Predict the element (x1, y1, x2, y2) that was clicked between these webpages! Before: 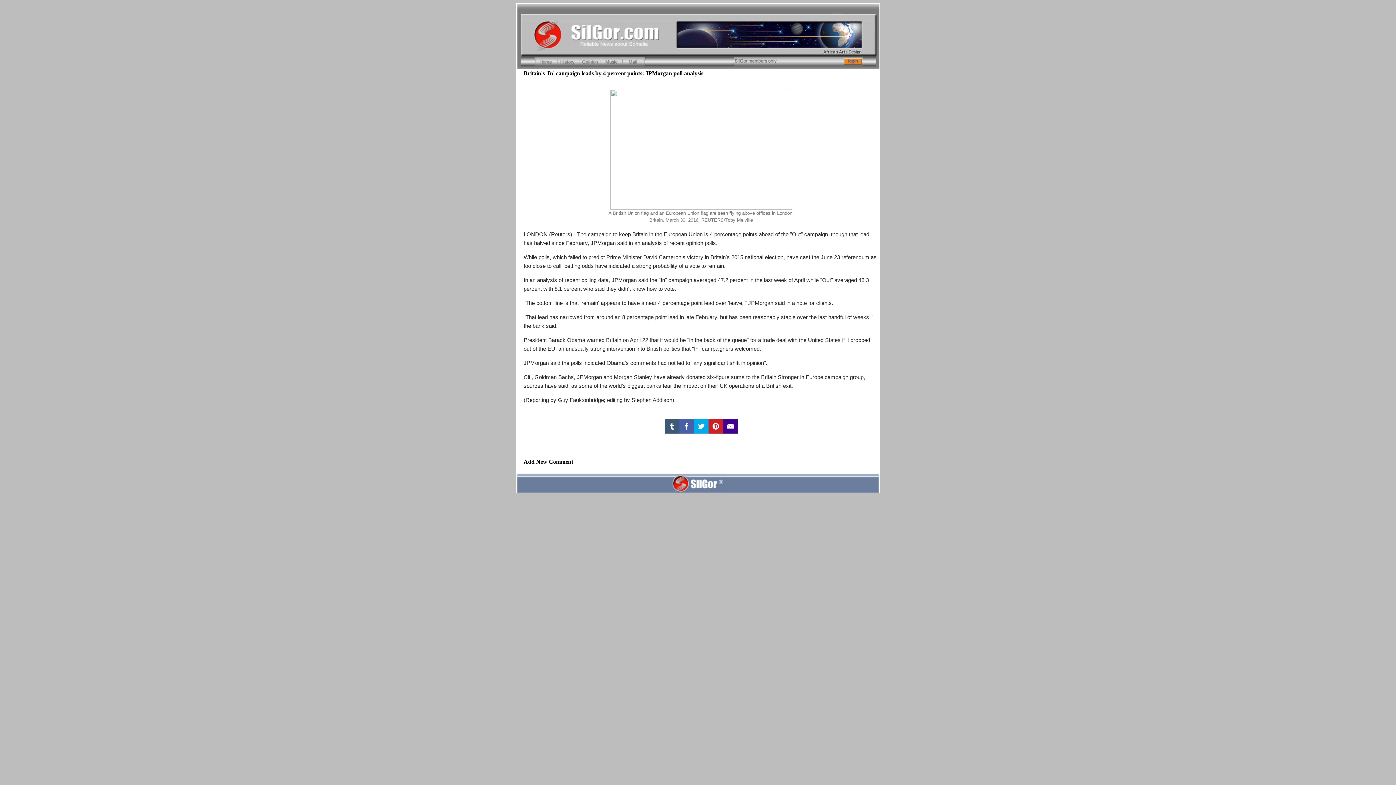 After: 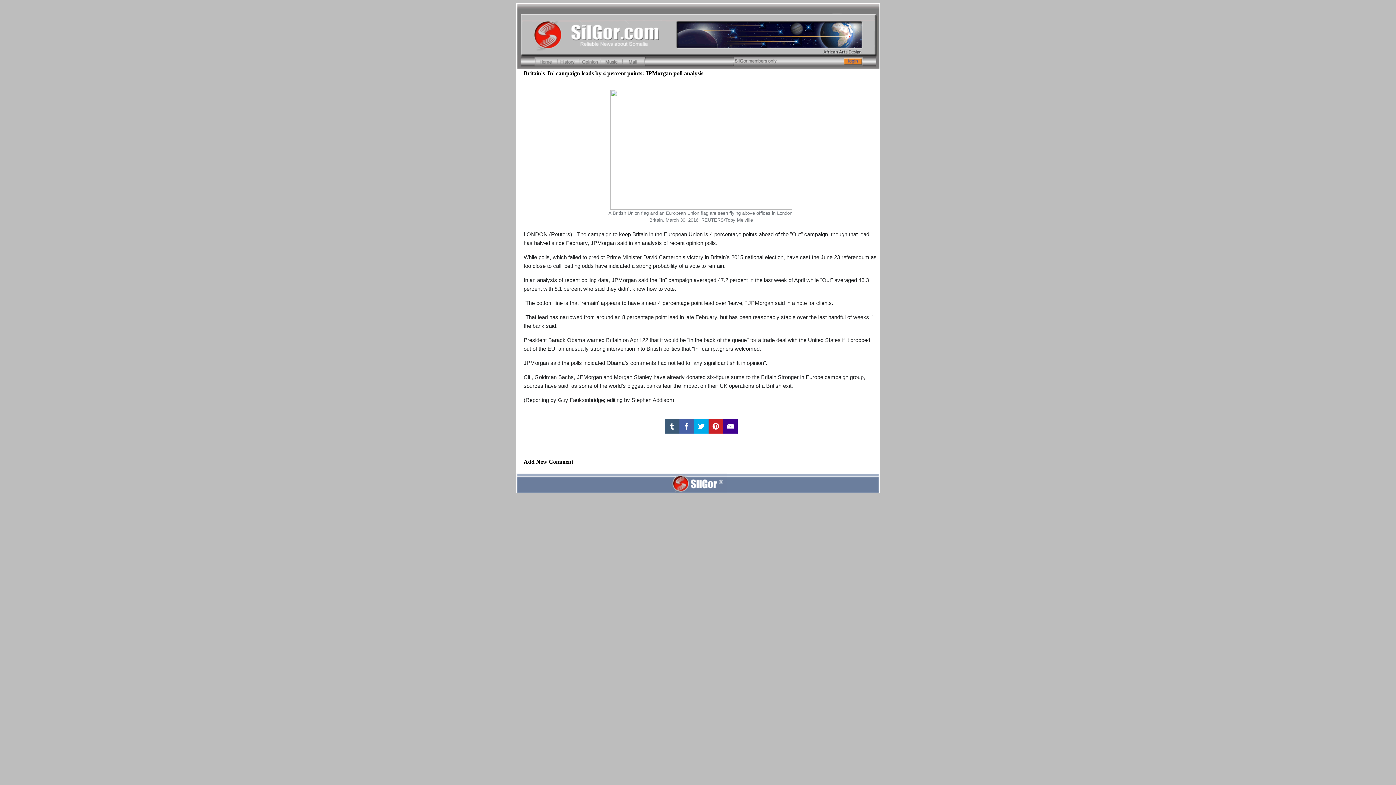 Action: bbox: (679, 419, 694, 433)